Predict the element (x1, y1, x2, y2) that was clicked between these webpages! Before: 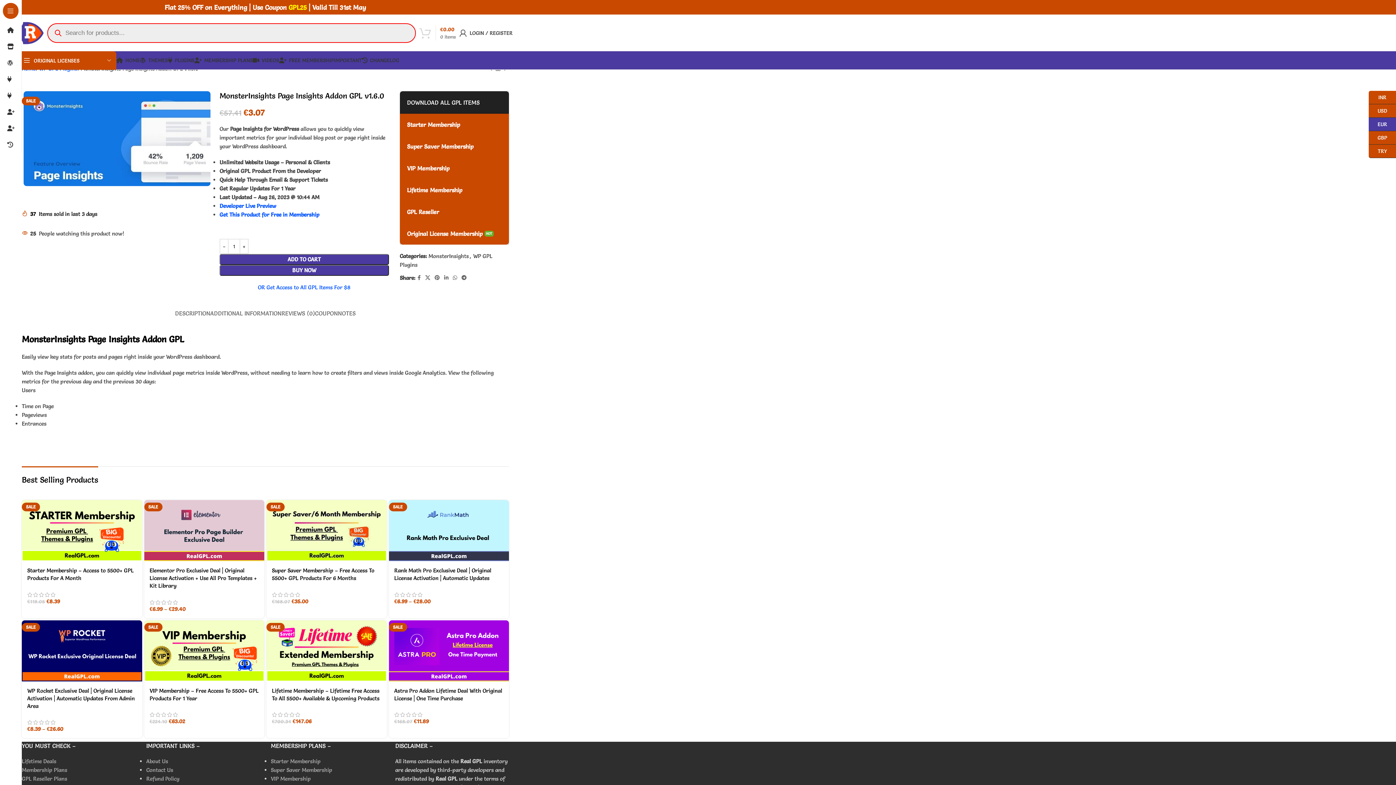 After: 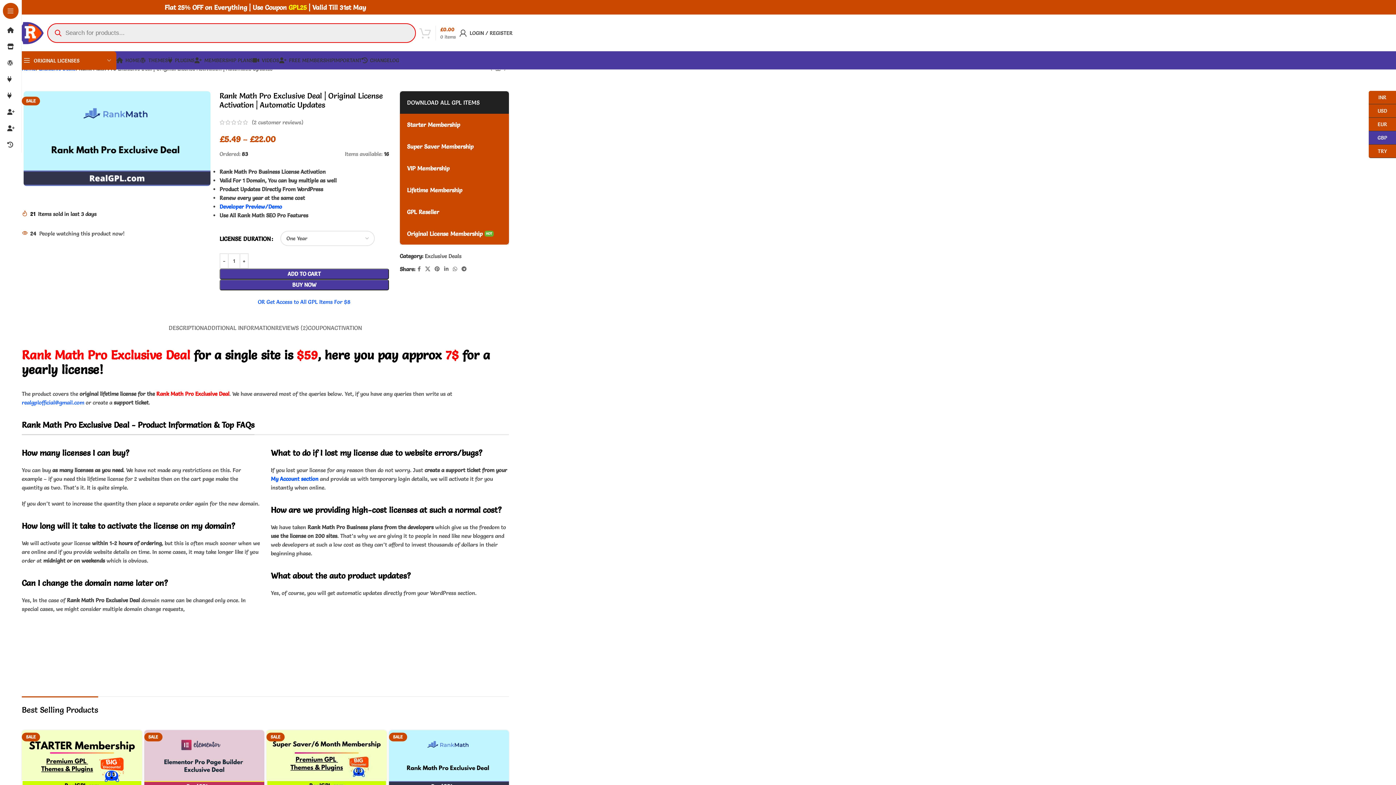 Action: label: SALE bbox: (388, 500, 509, 561)